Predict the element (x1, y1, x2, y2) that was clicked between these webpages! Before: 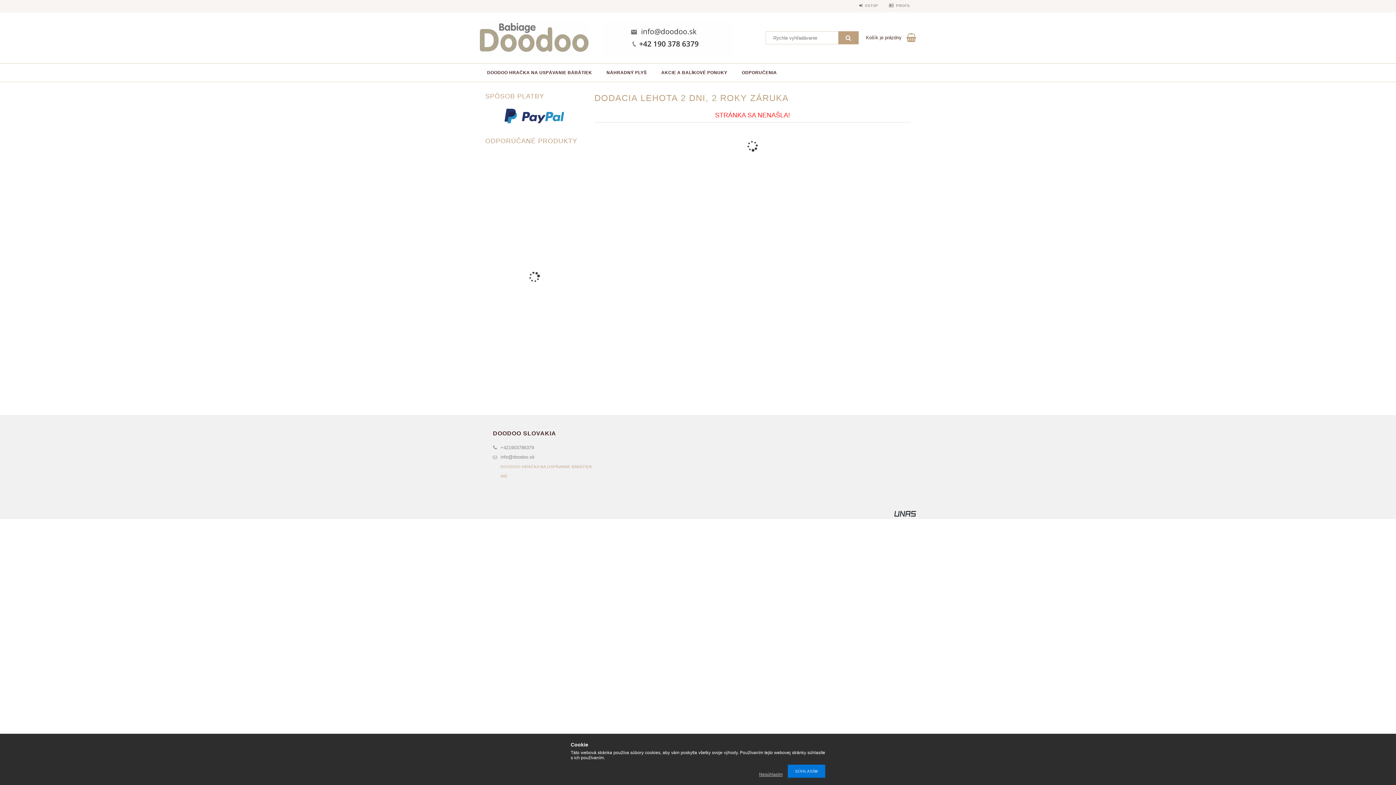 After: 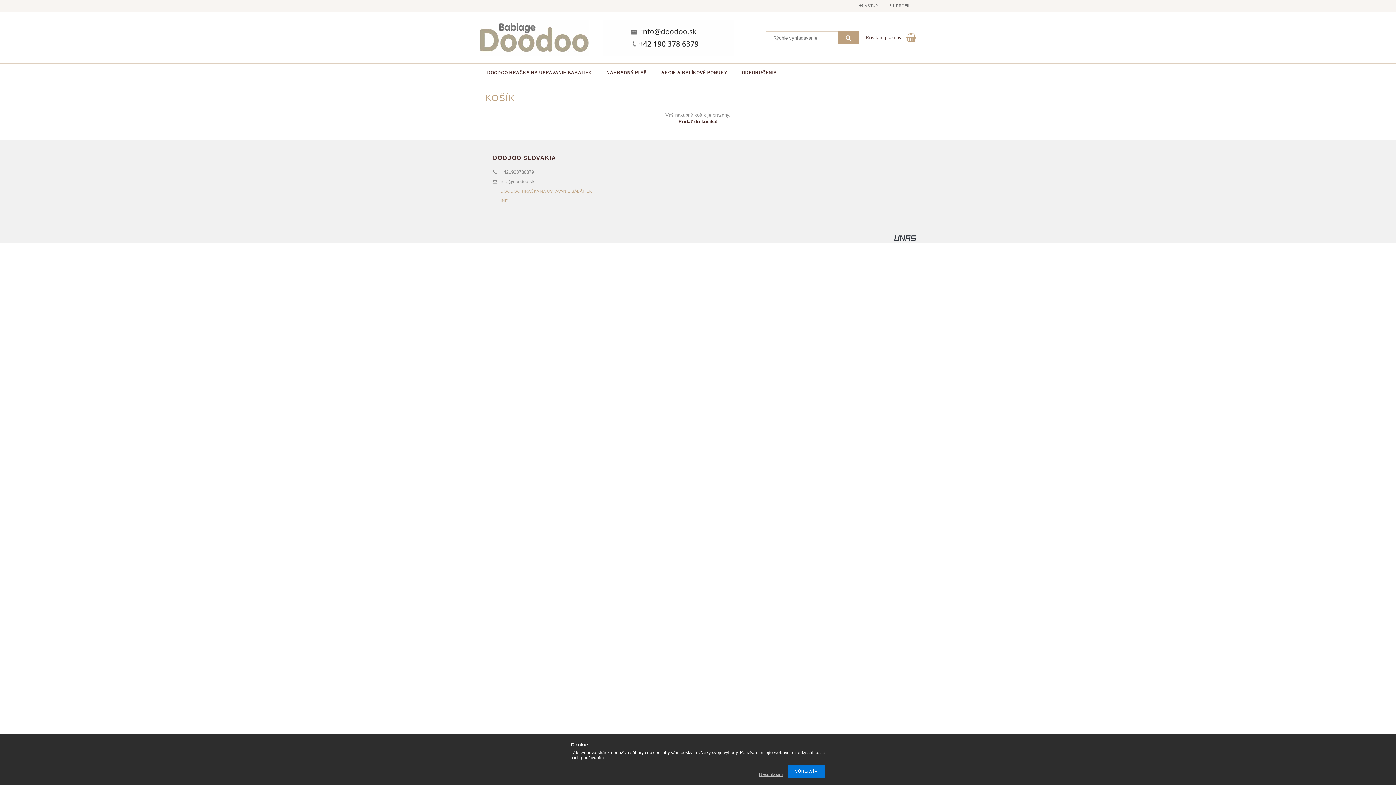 Action: bbox: (866, 34, 901, 40) label: Košík je prázdny